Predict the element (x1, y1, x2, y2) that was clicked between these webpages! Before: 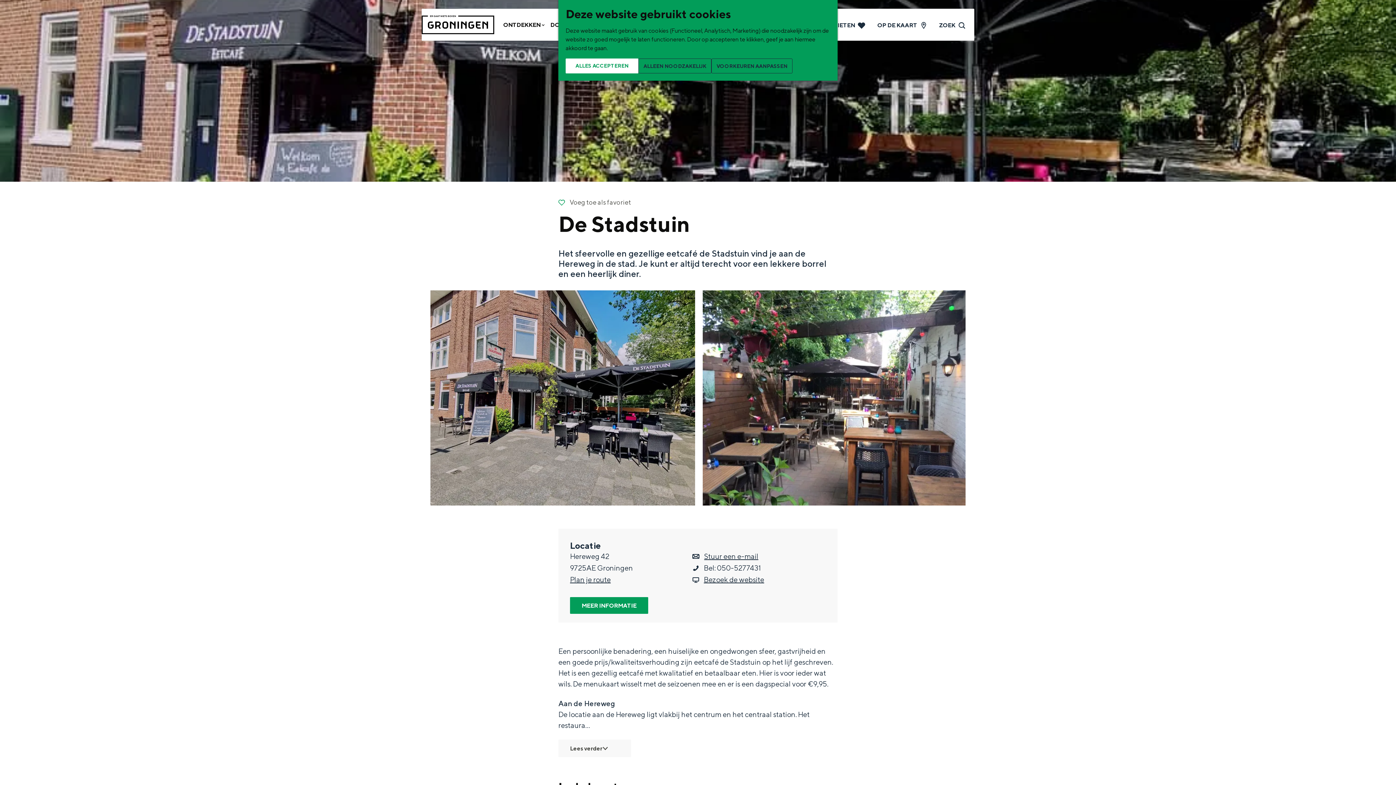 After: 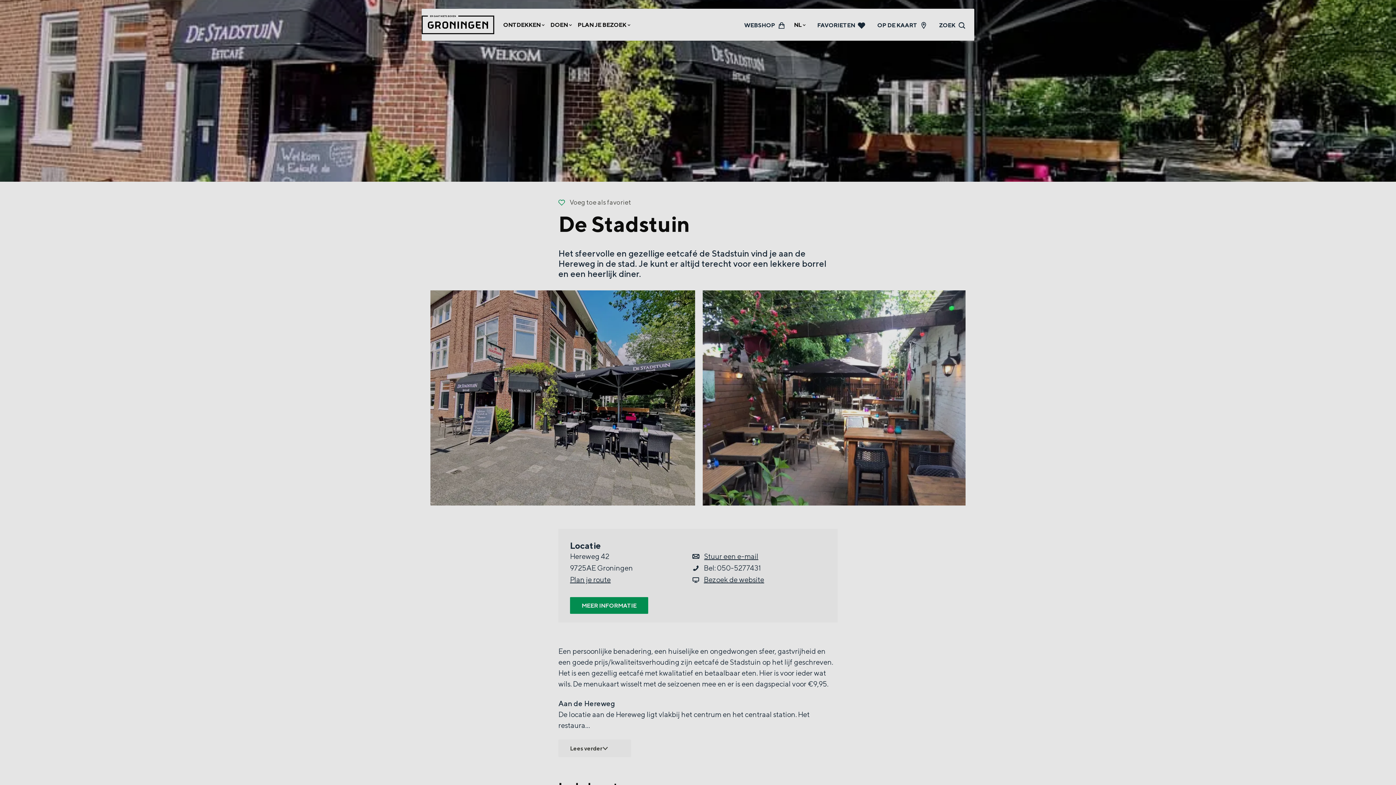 Action: label: VOORKEUREN AANPASSEN bbox: (711, 58, 792, 73)